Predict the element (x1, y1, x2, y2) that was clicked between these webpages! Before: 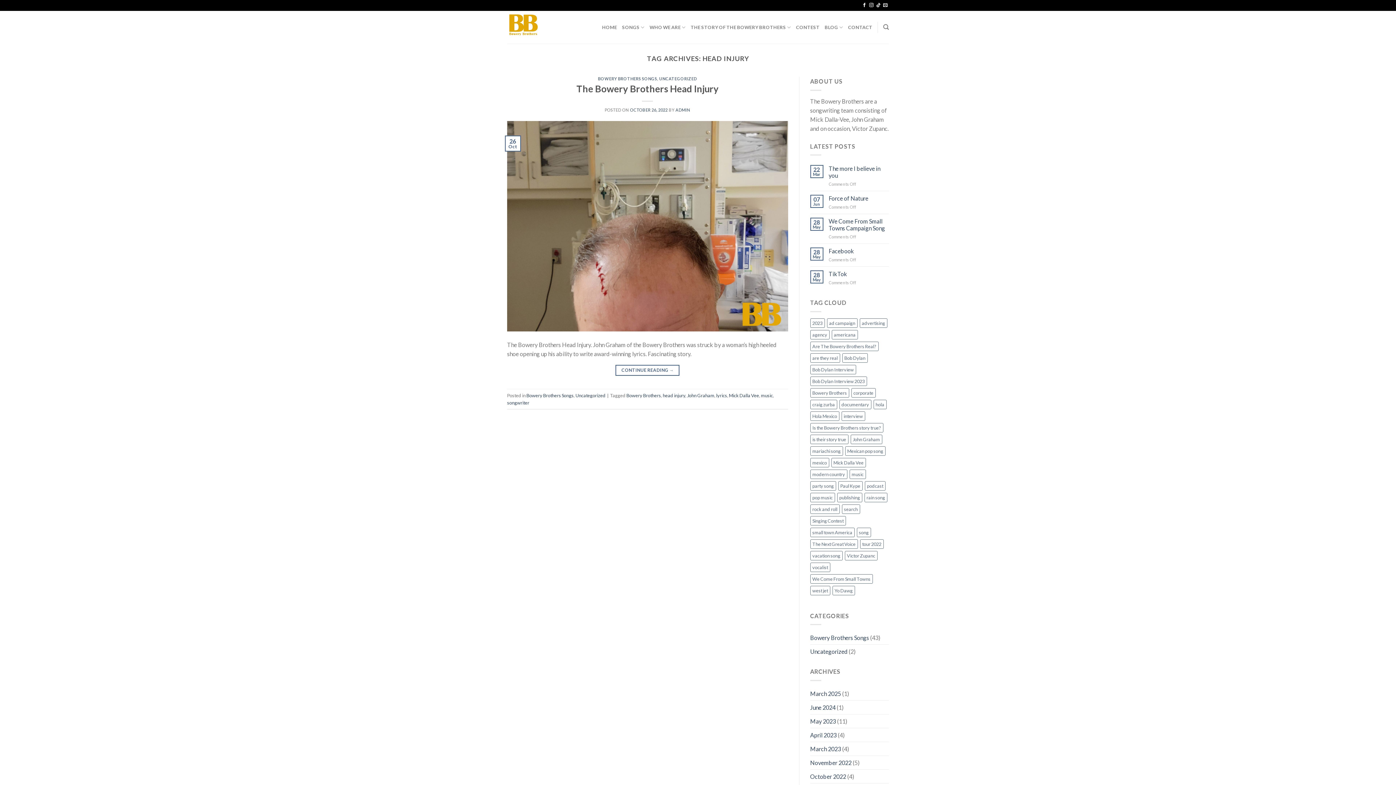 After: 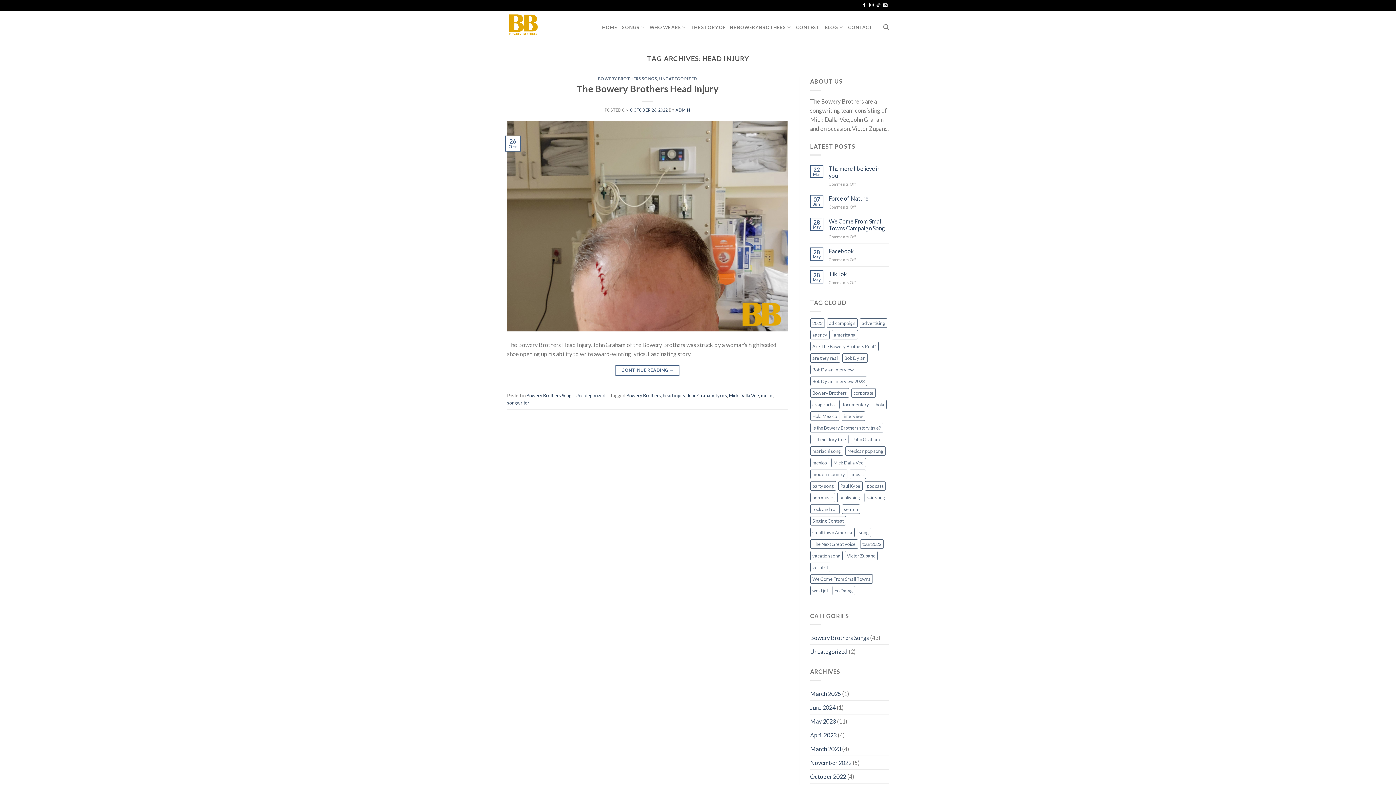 Action: label: head injury bbox: (662, 392, 685, 398)